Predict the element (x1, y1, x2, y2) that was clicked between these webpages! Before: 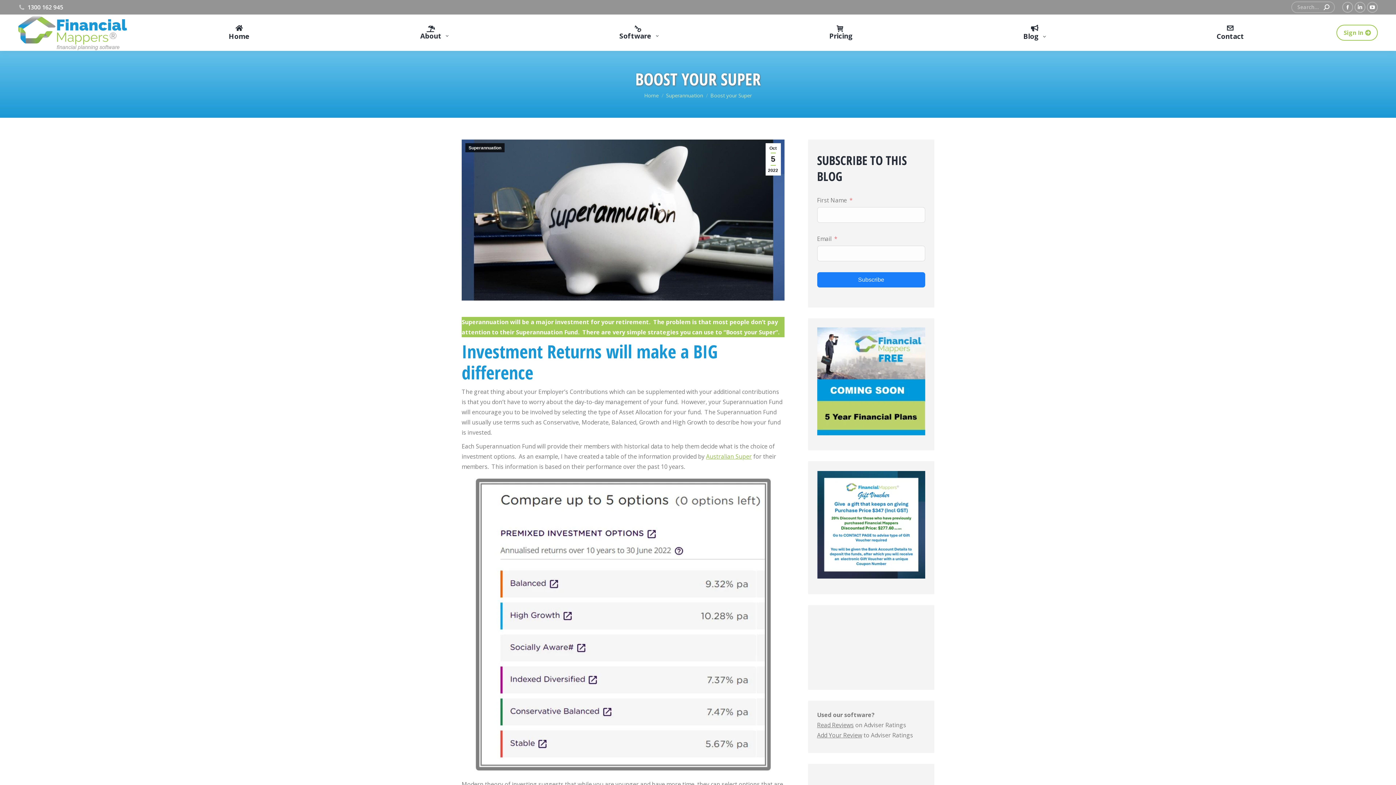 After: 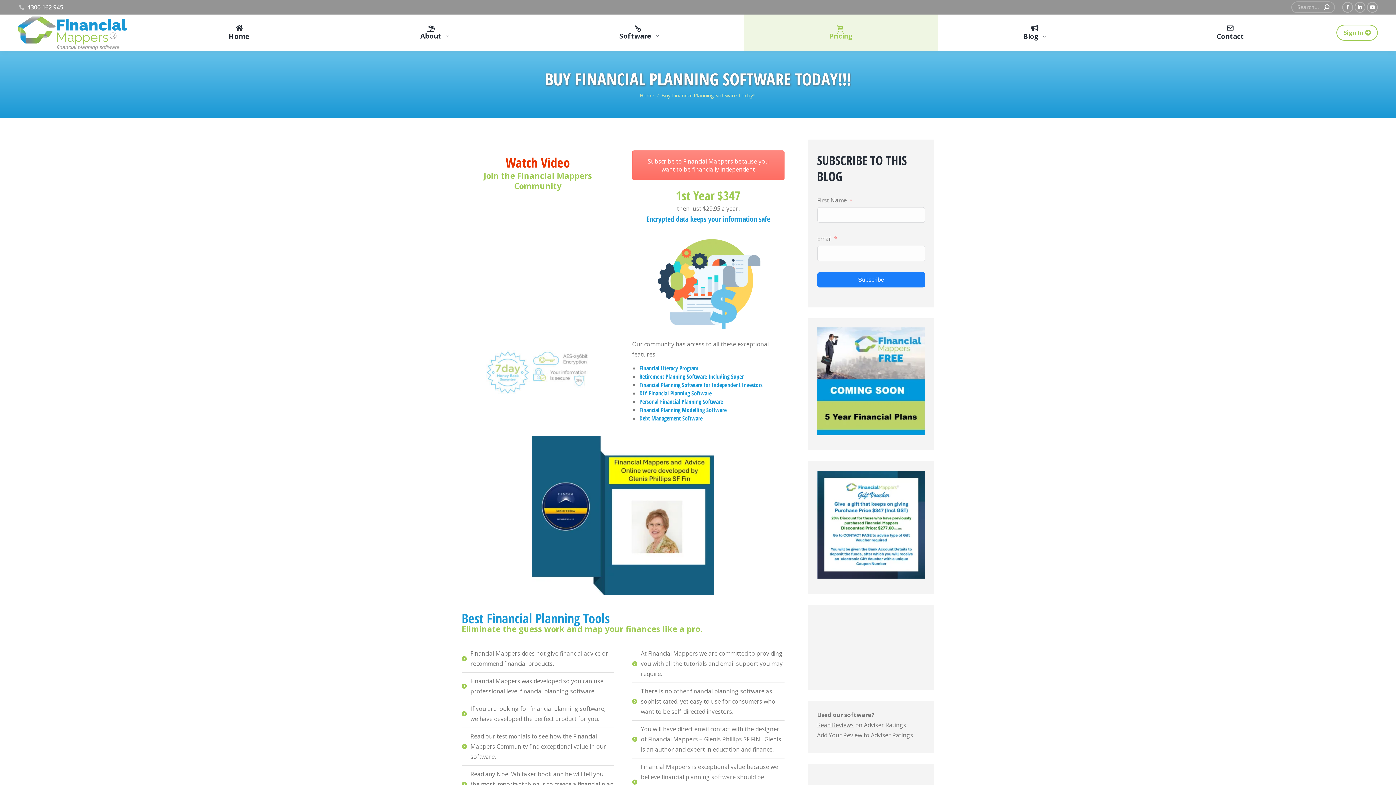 Action: label: Pricing bbox: (744, 14, 938, 50)